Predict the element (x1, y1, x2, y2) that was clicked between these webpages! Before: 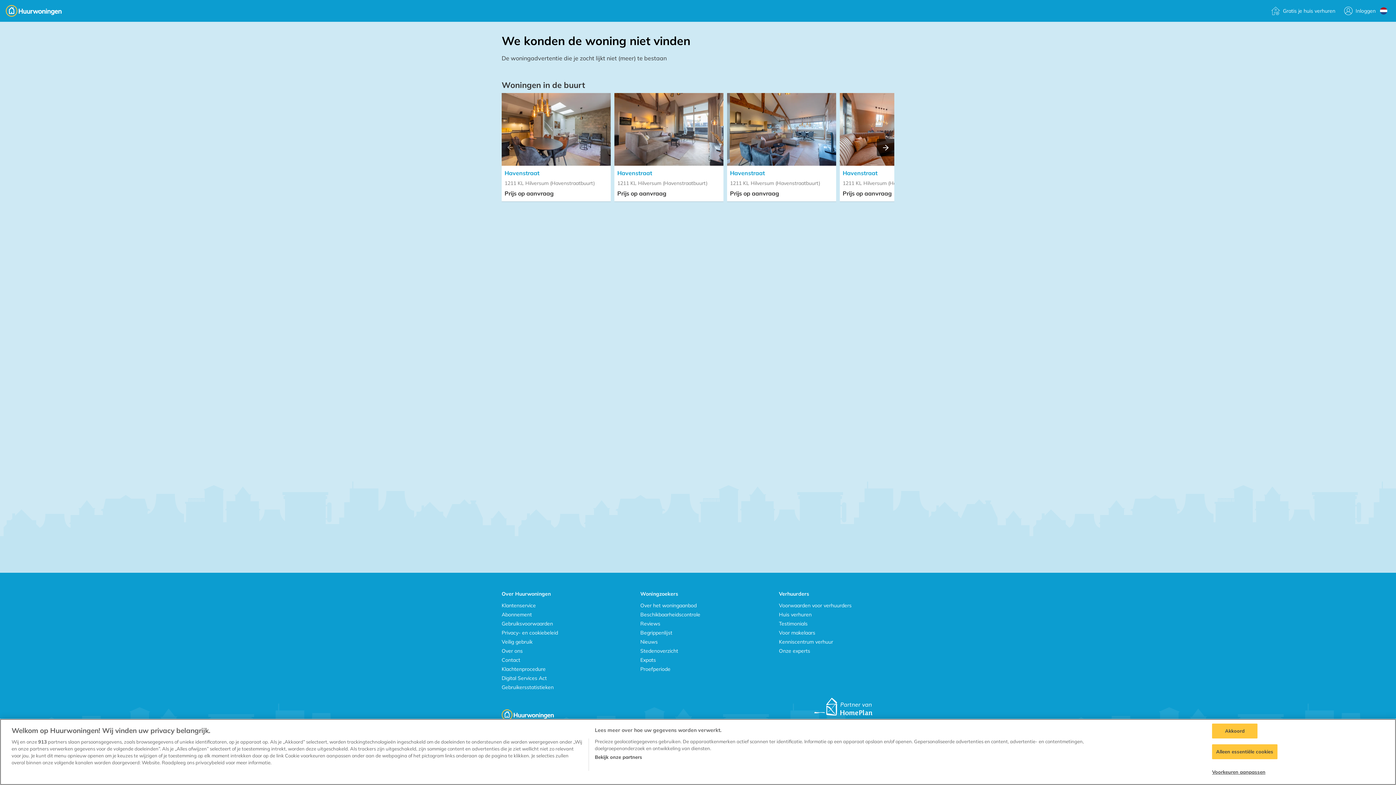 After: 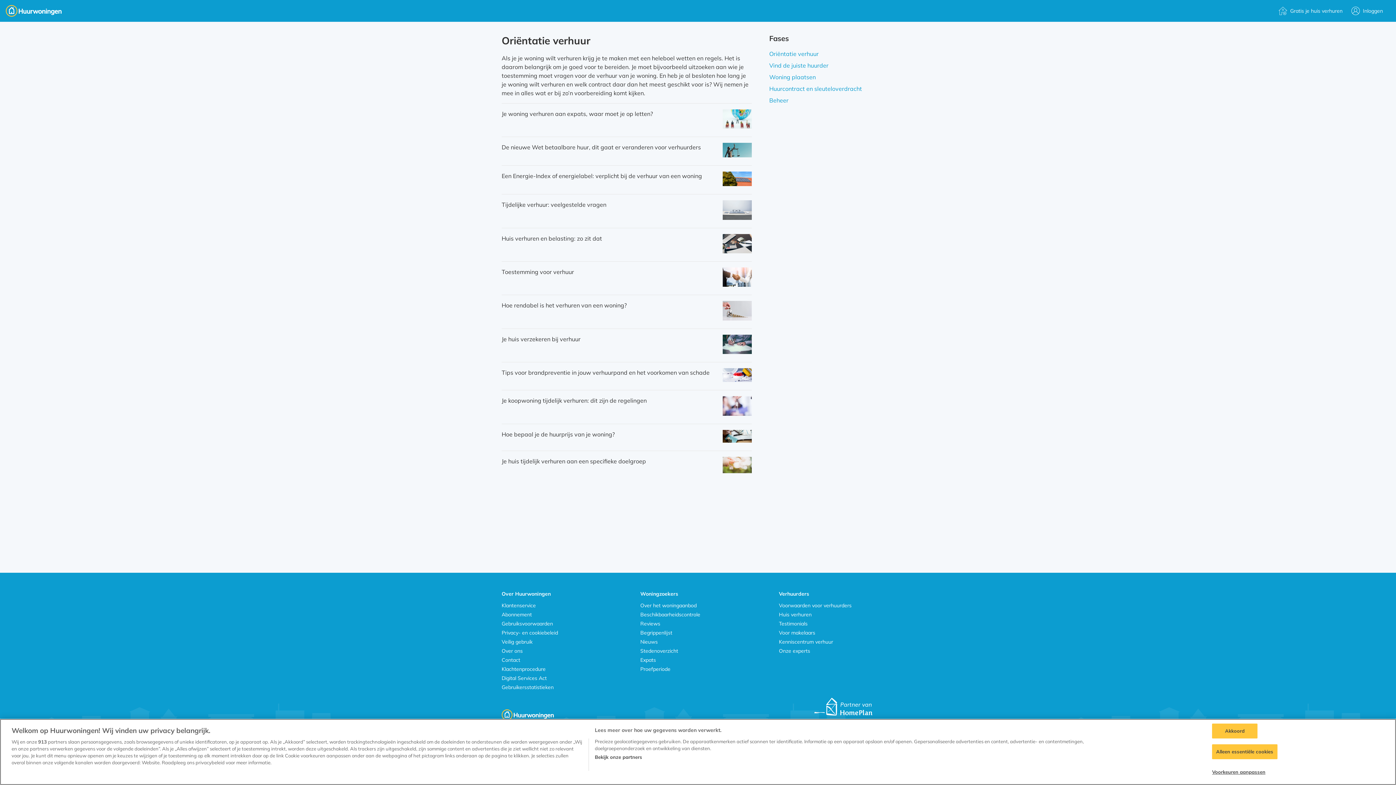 Action: label: Kenniscentrum verhuur bbox: (779, 638, 833, 645)